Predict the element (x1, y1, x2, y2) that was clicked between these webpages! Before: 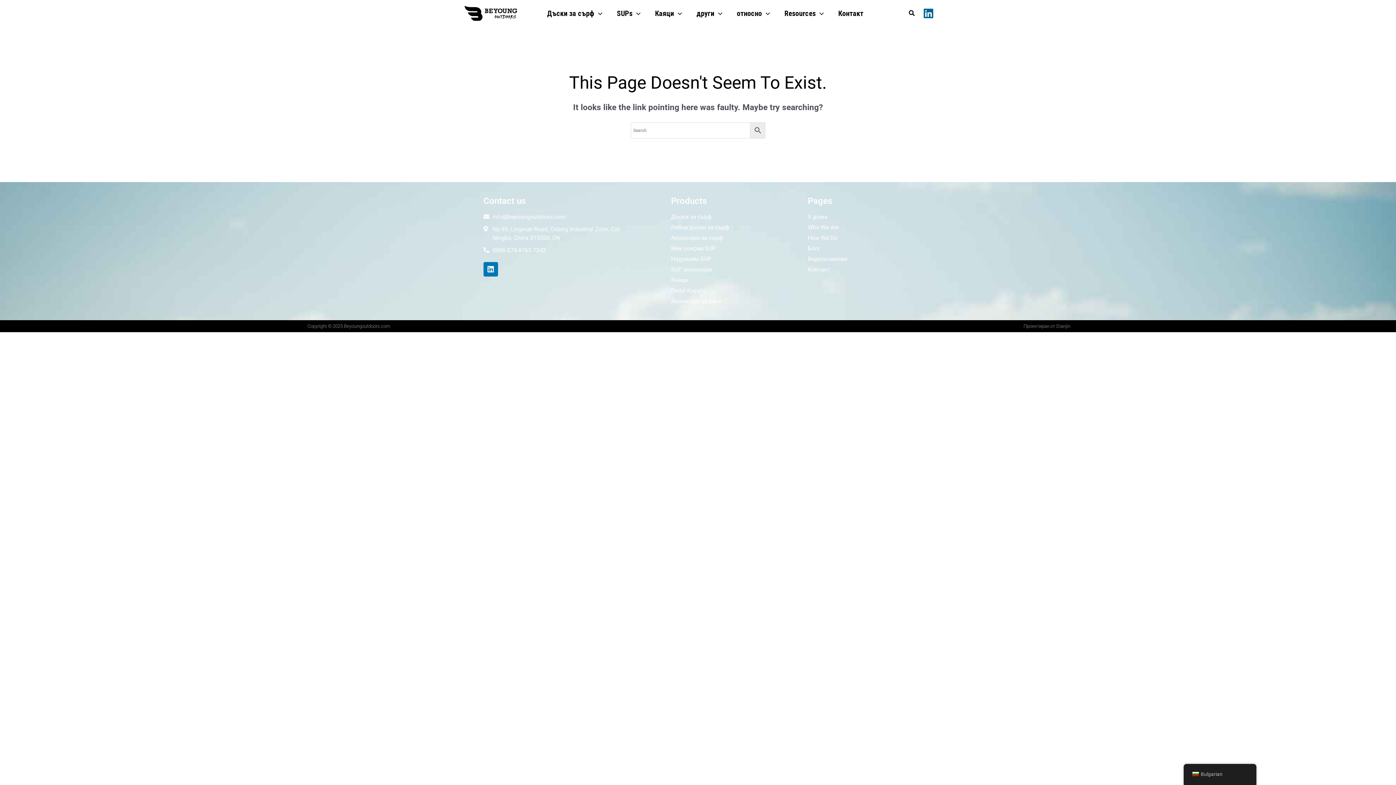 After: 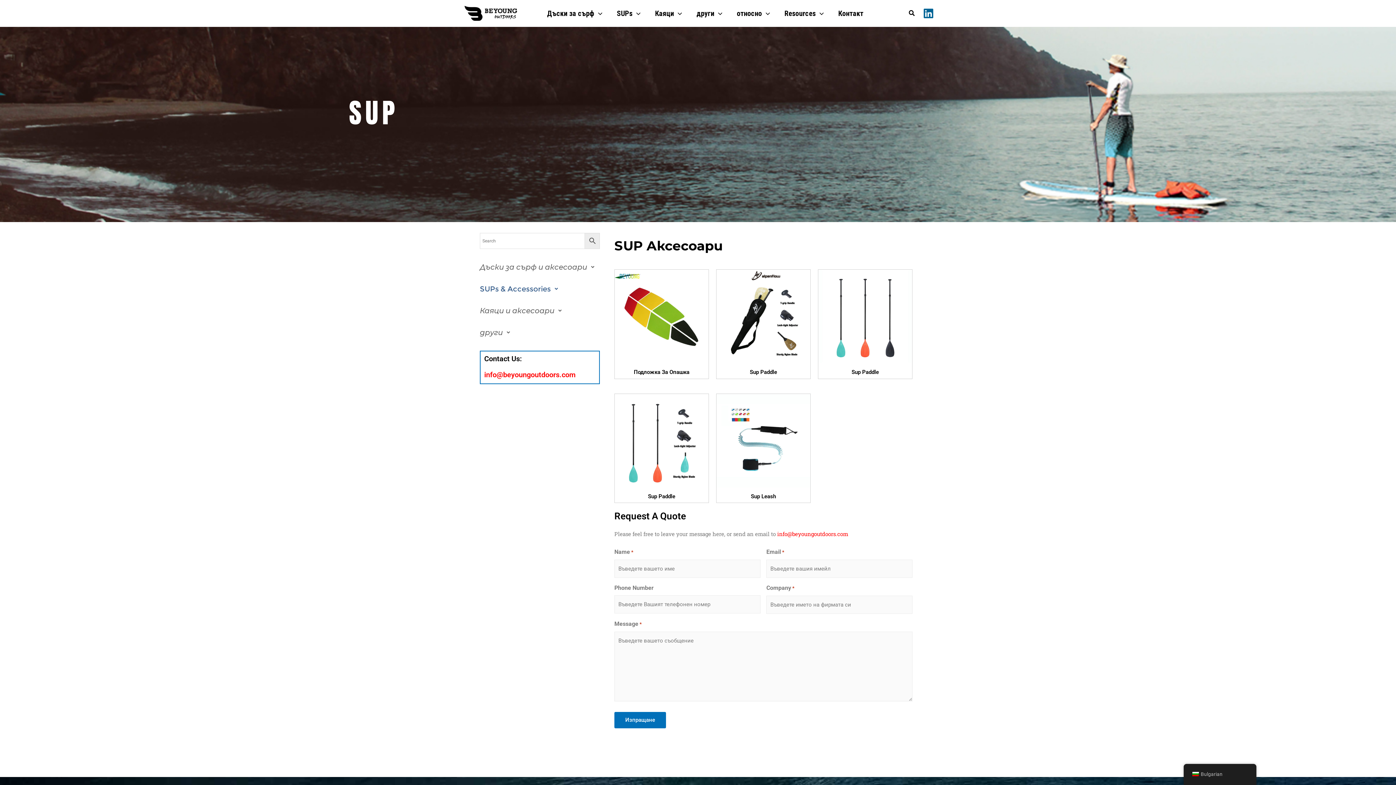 Action: bbox: (671, 265, 800, 274) label: SUP аксесоари